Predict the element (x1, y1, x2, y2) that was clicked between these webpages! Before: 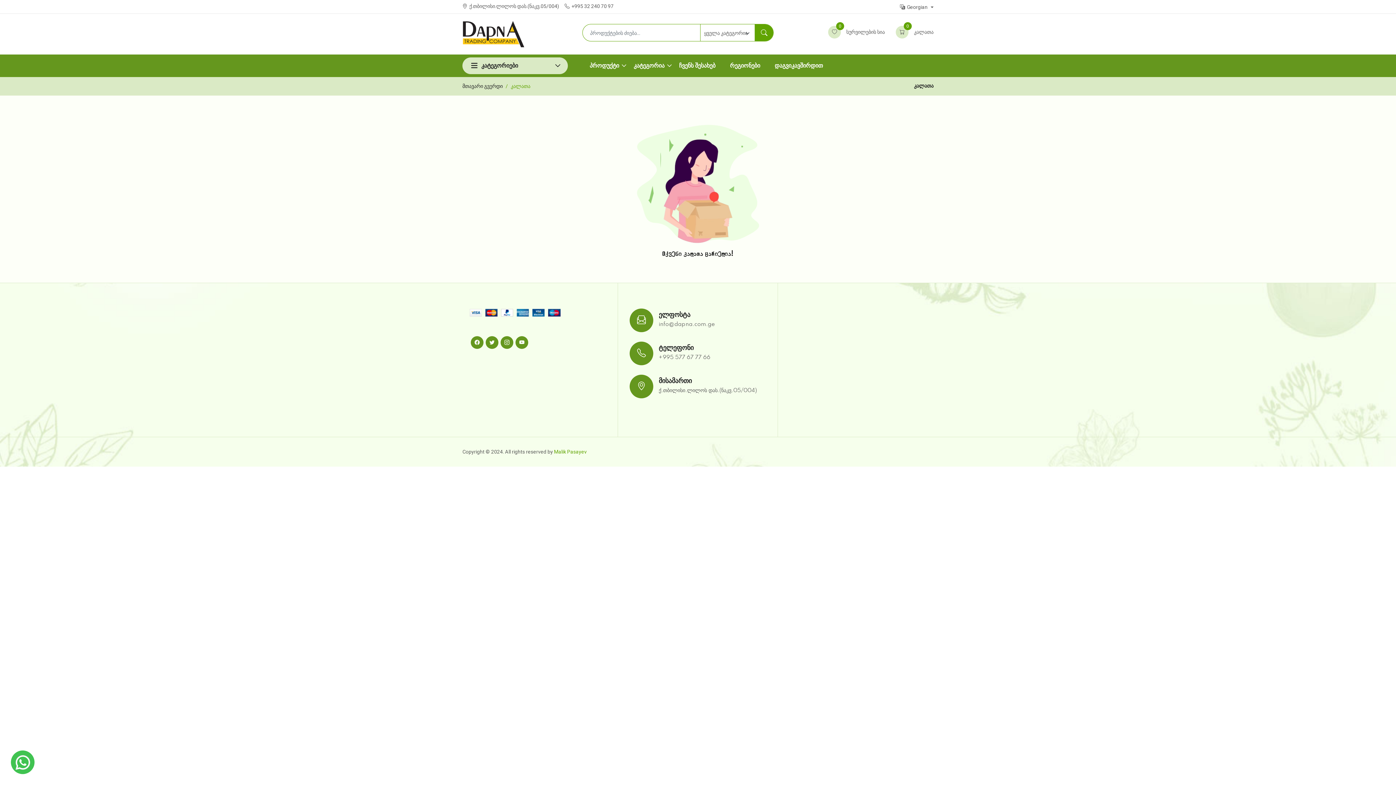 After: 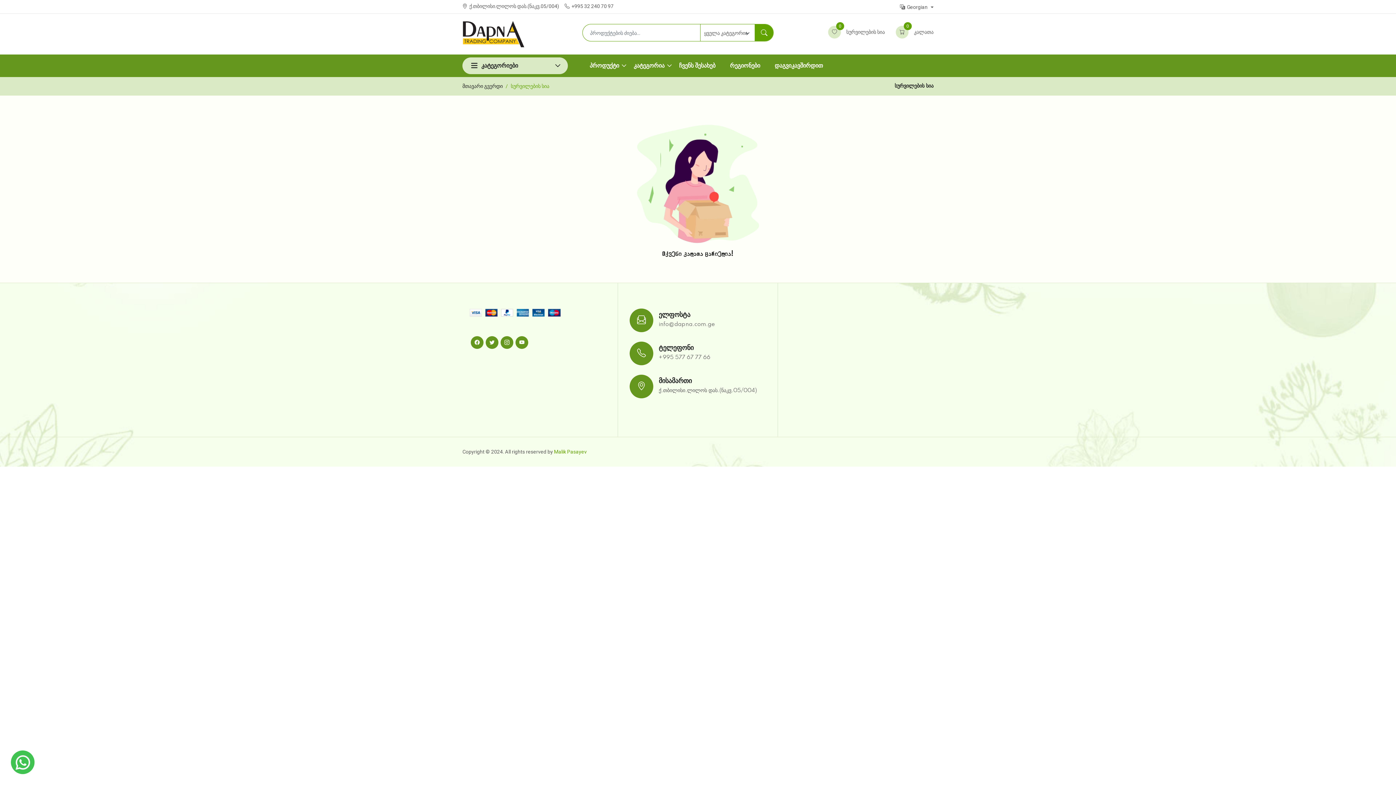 Action: label: სურვილების სია
0 bbox: (828, 25, 885, 38)